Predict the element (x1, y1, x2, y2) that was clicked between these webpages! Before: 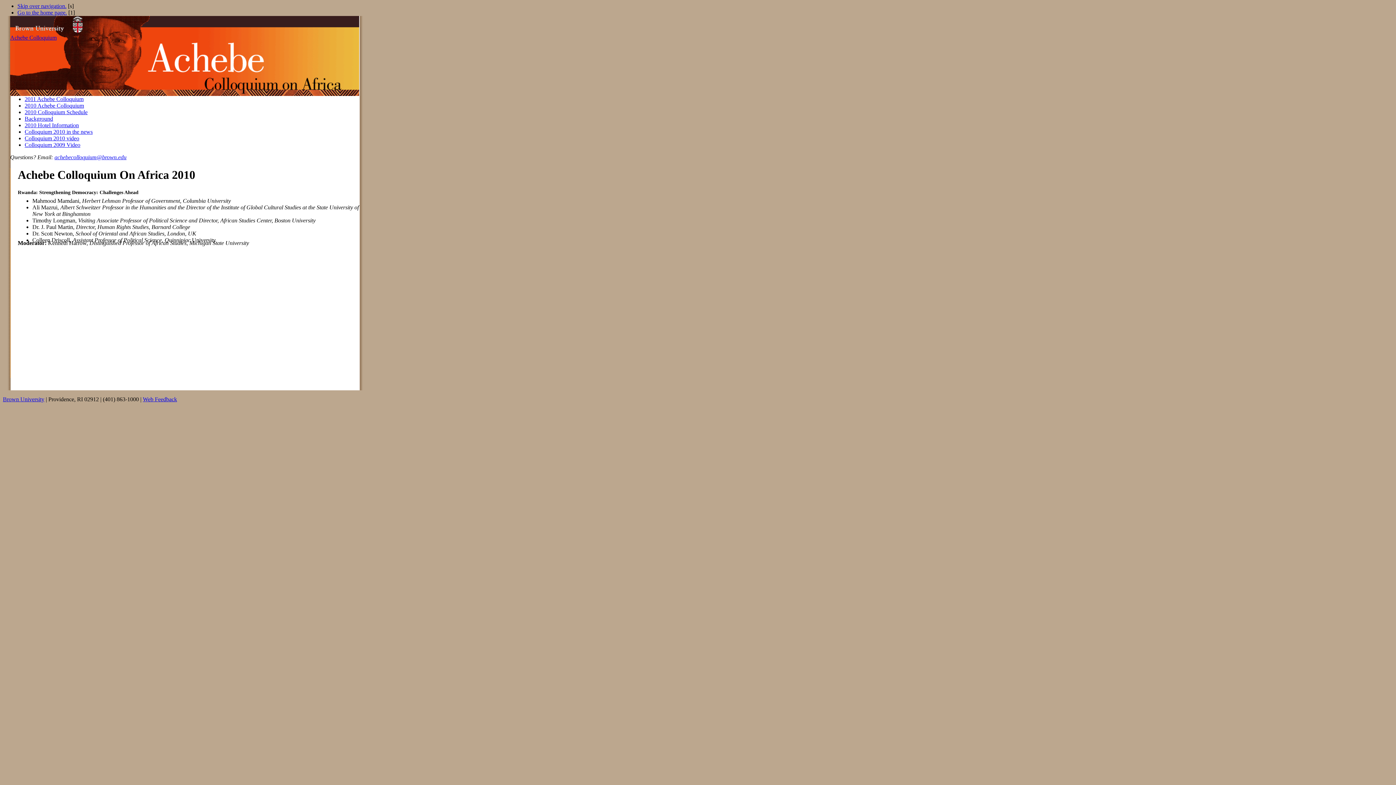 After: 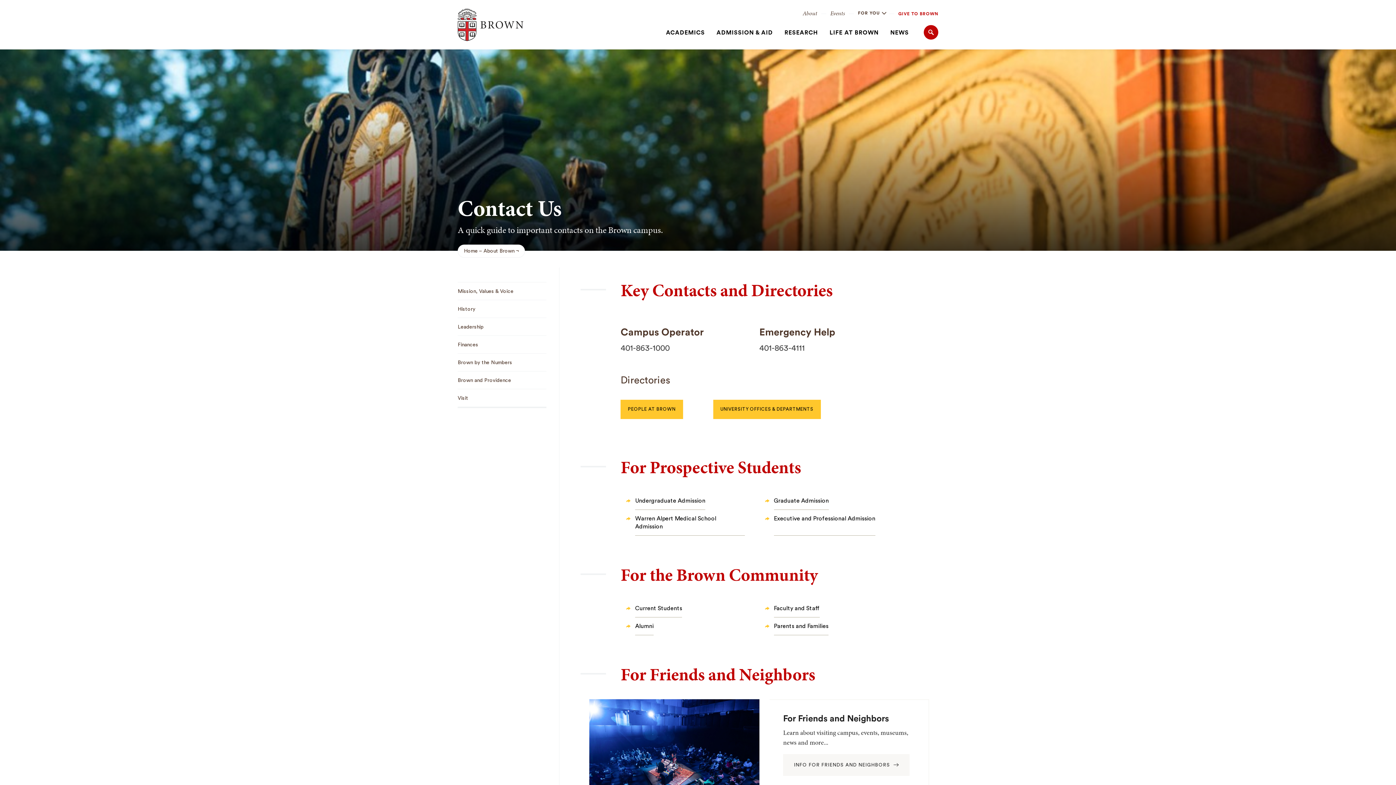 Action: label: Web Feedback bbox: (142, 396, 177, 402)